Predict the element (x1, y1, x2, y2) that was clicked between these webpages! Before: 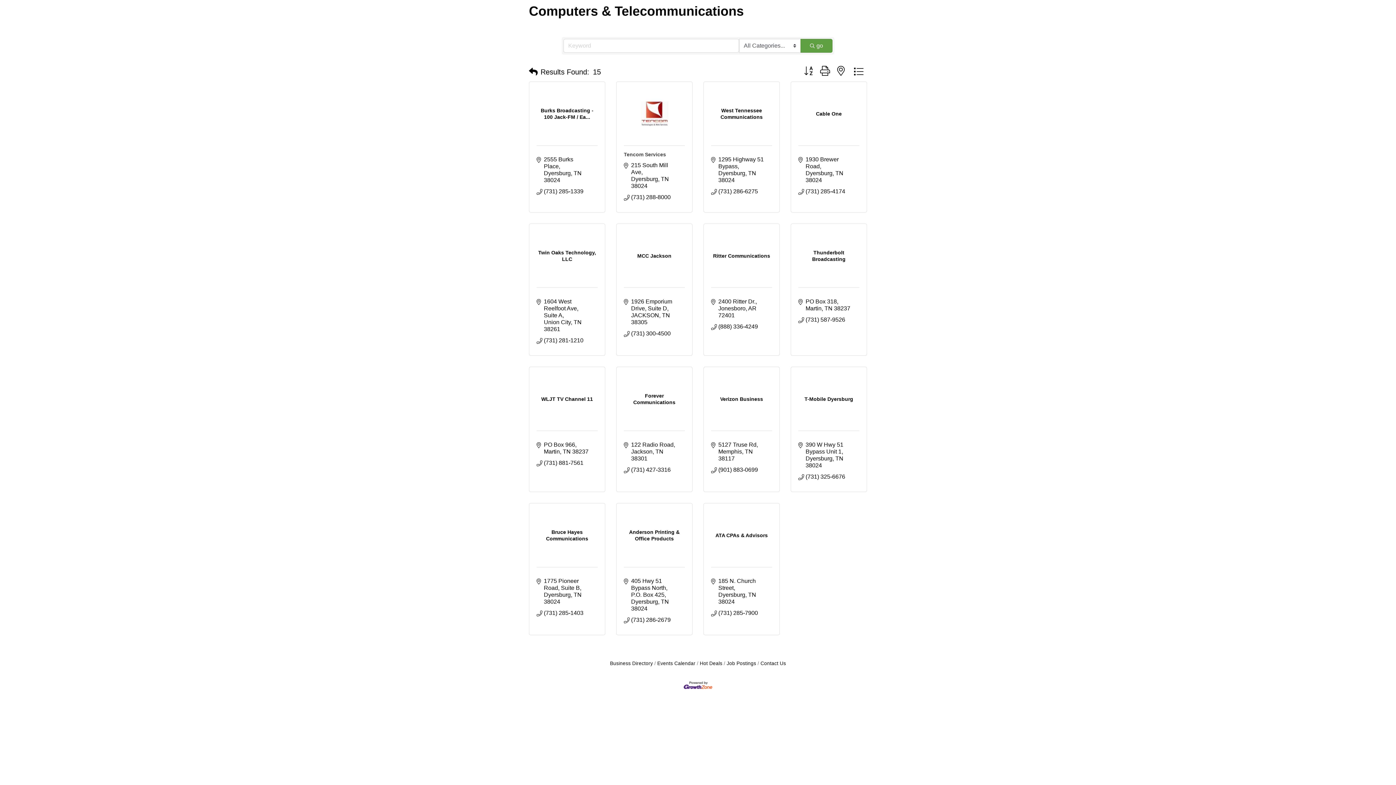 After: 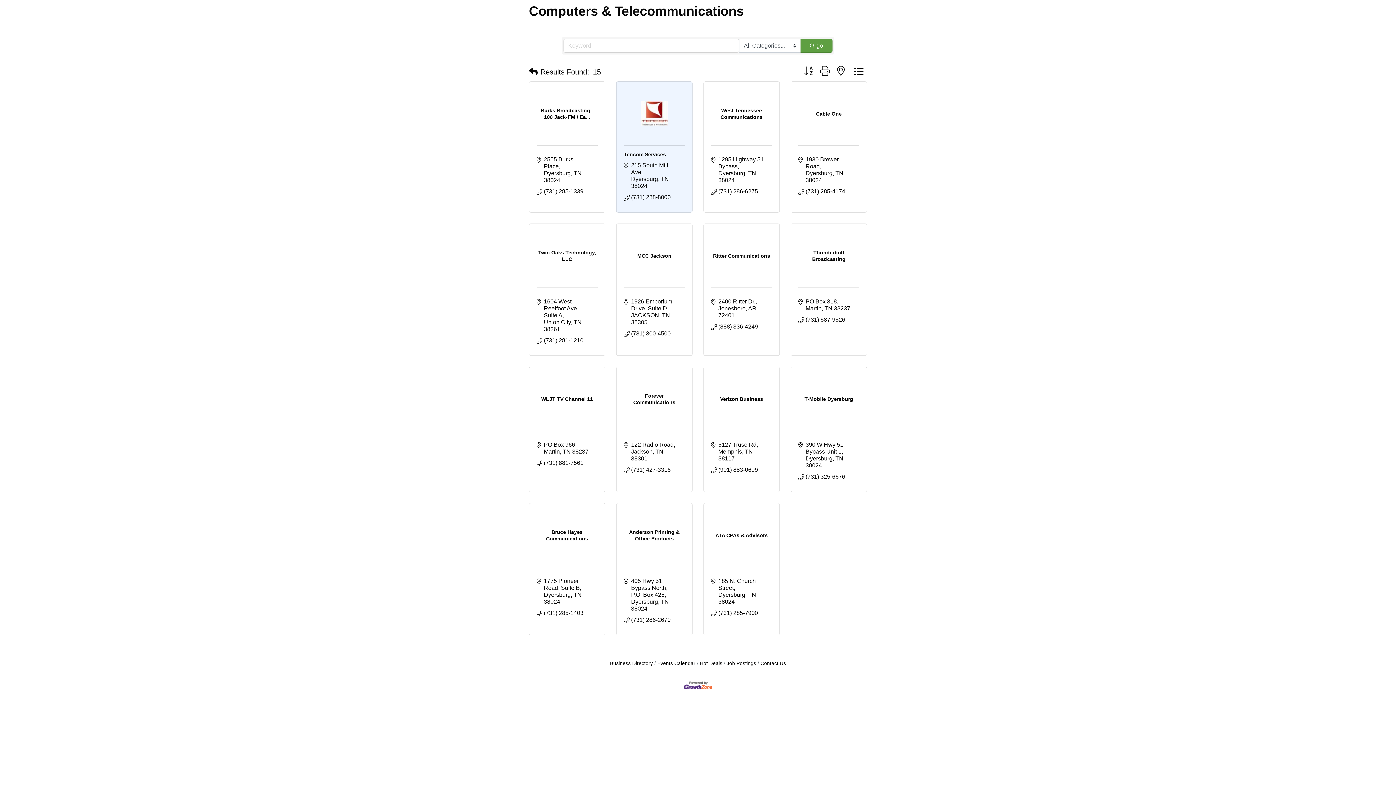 Action: label: Tencom Services bbox: (624, 151, 666, 157)